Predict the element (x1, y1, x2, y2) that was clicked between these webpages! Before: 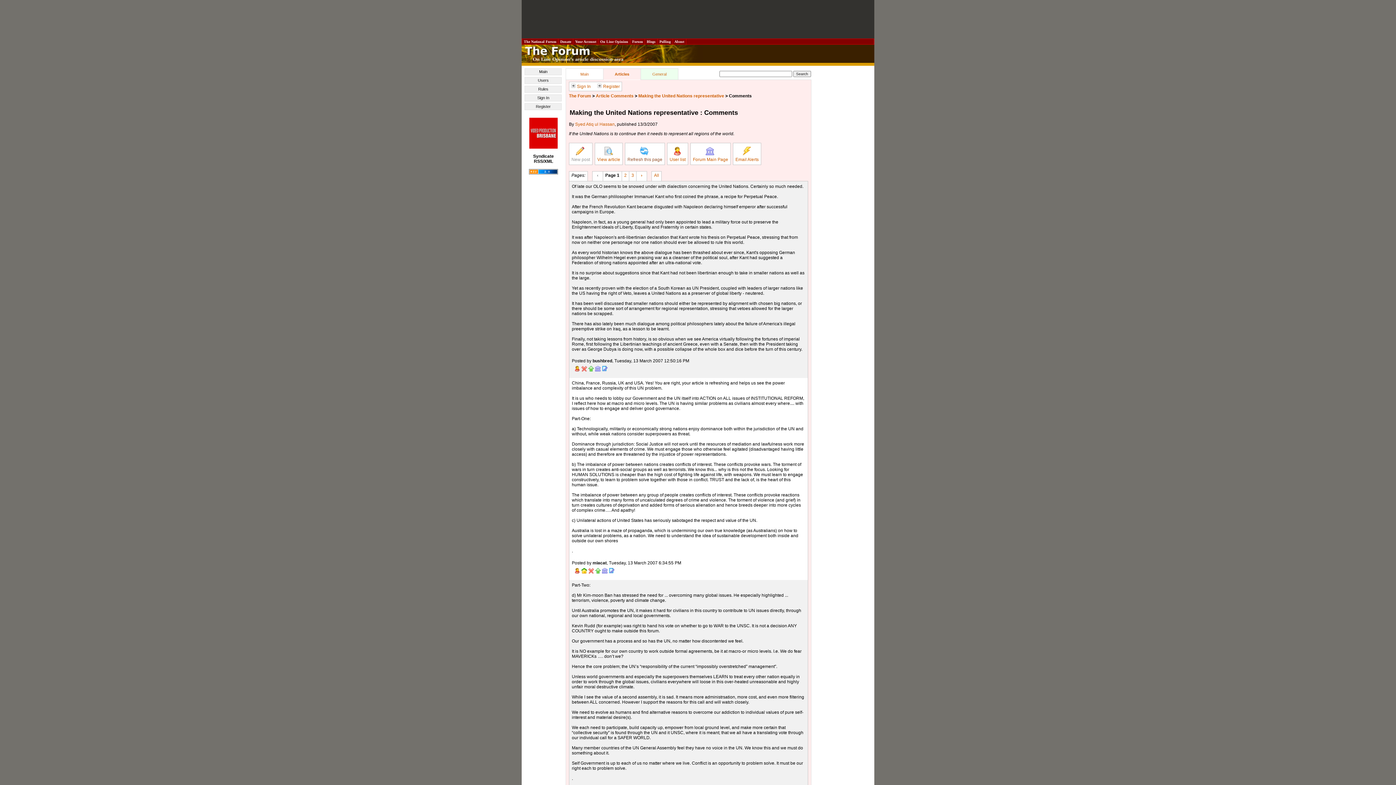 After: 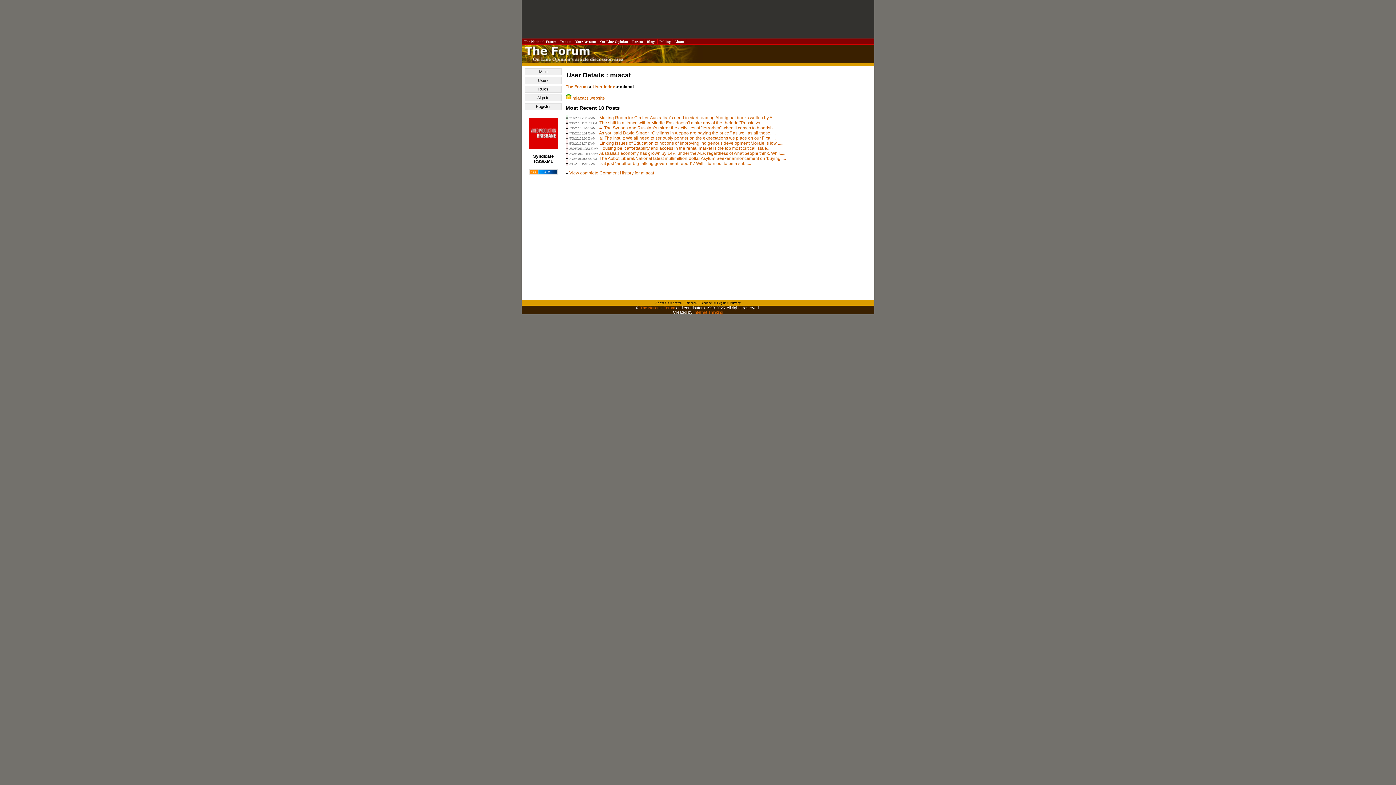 Action: bbox: (574, 570, 580, 575)